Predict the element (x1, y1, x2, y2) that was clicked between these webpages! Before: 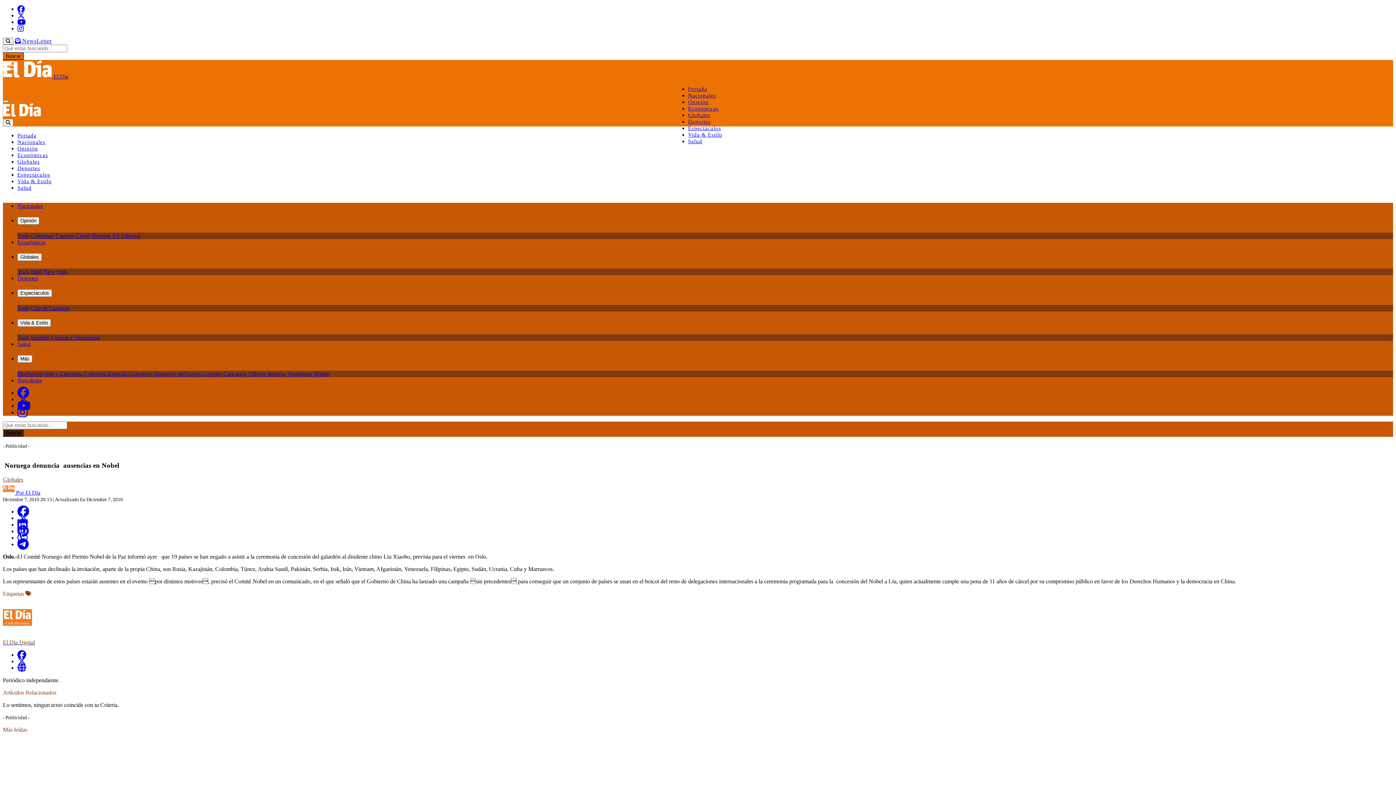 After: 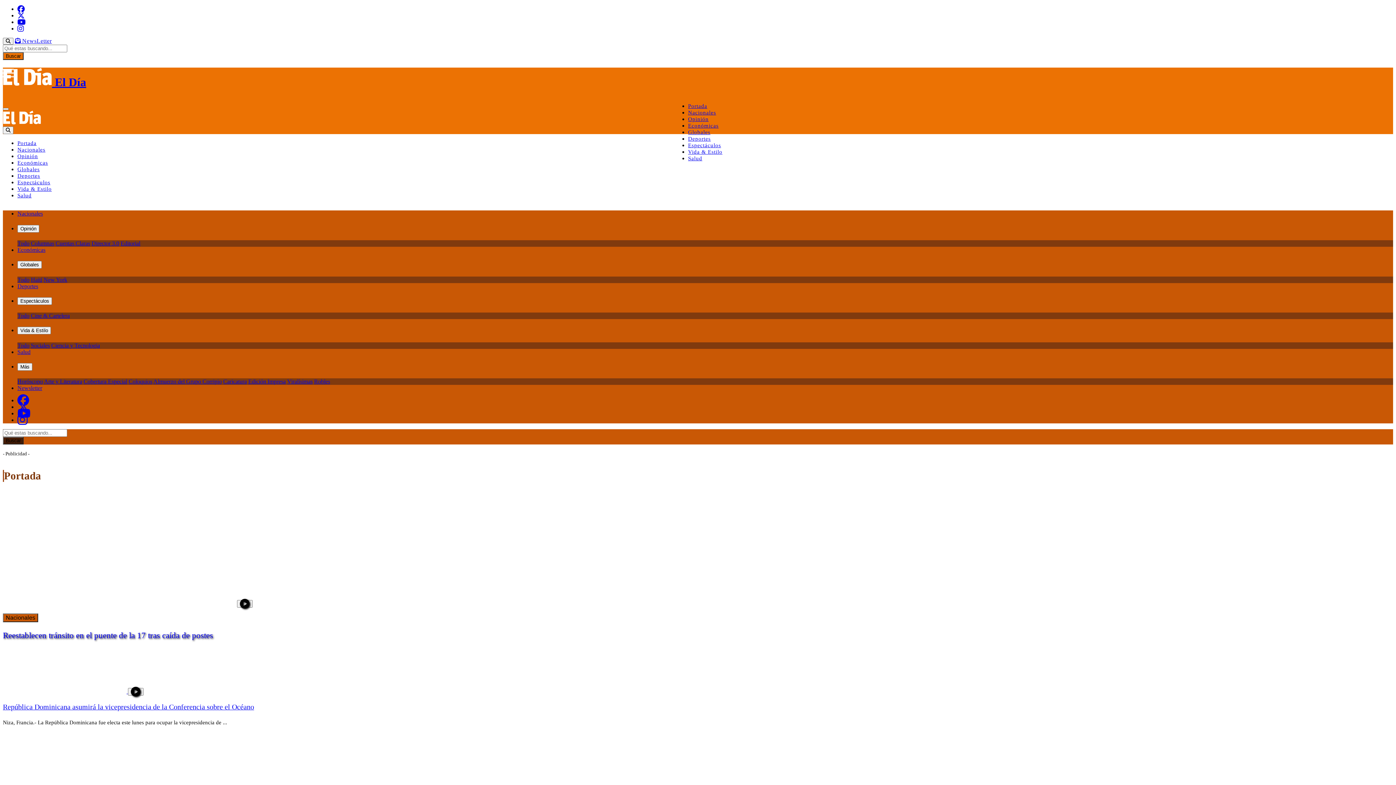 Action: label: Portada bbox: (688, 86, 707, 92)